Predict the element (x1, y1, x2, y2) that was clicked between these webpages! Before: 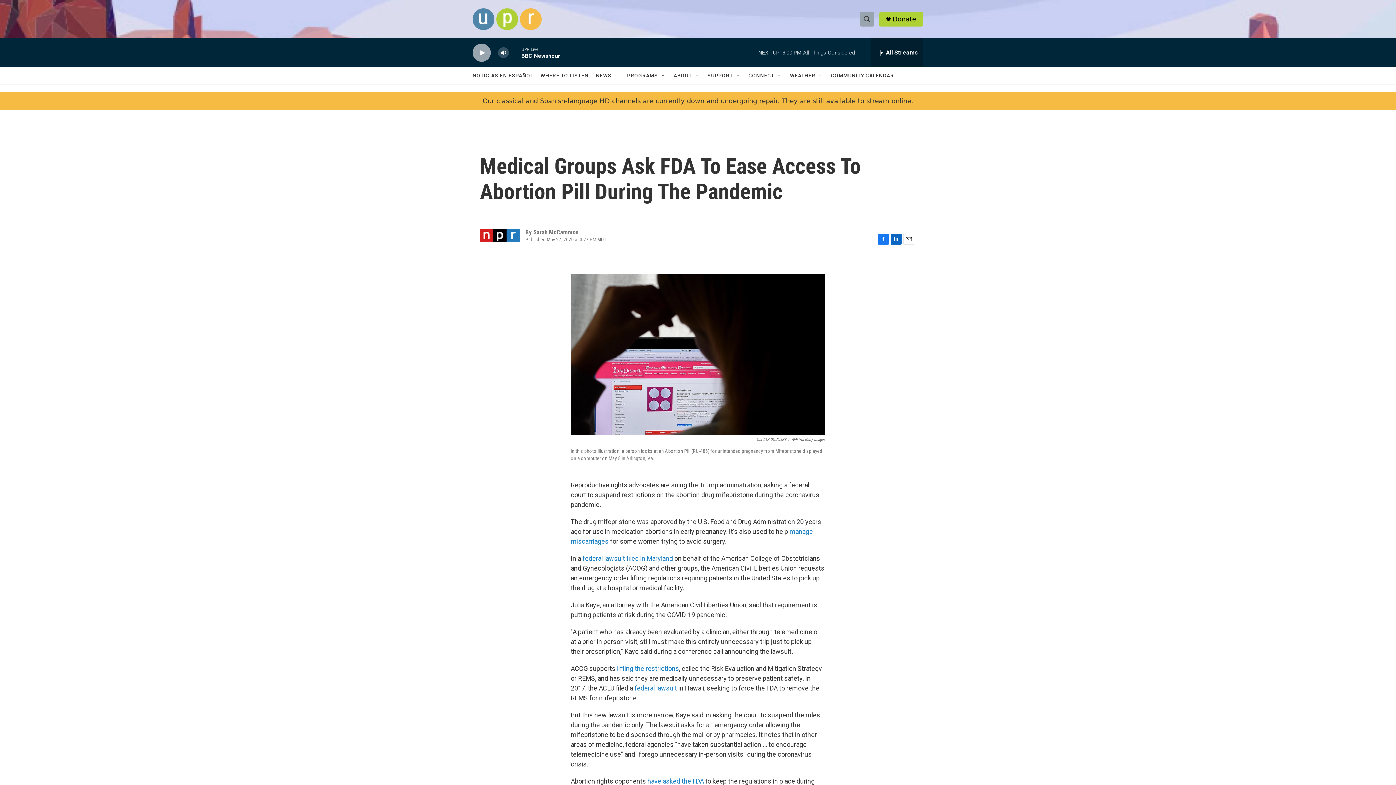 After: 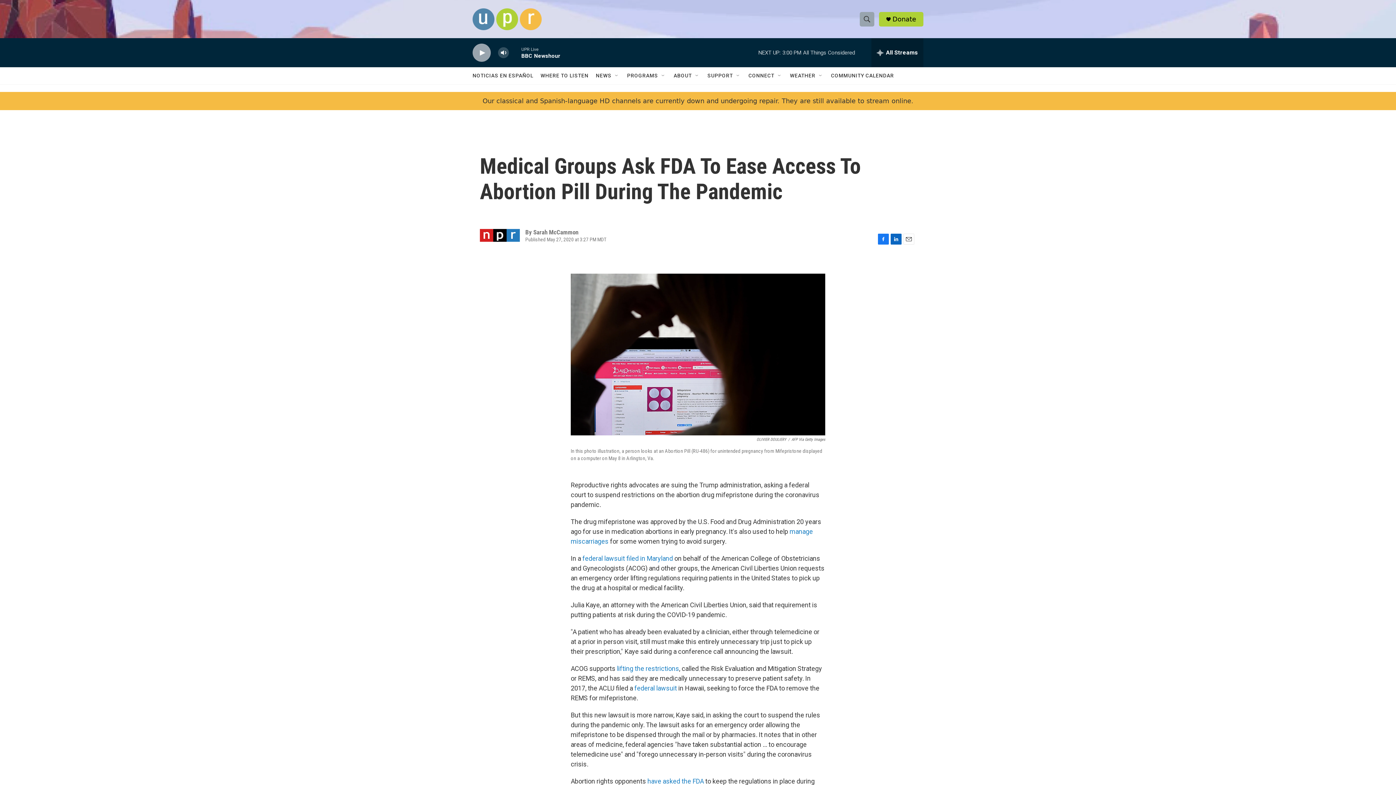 Action: label: Email bbox: (903, 233, 914, 244)